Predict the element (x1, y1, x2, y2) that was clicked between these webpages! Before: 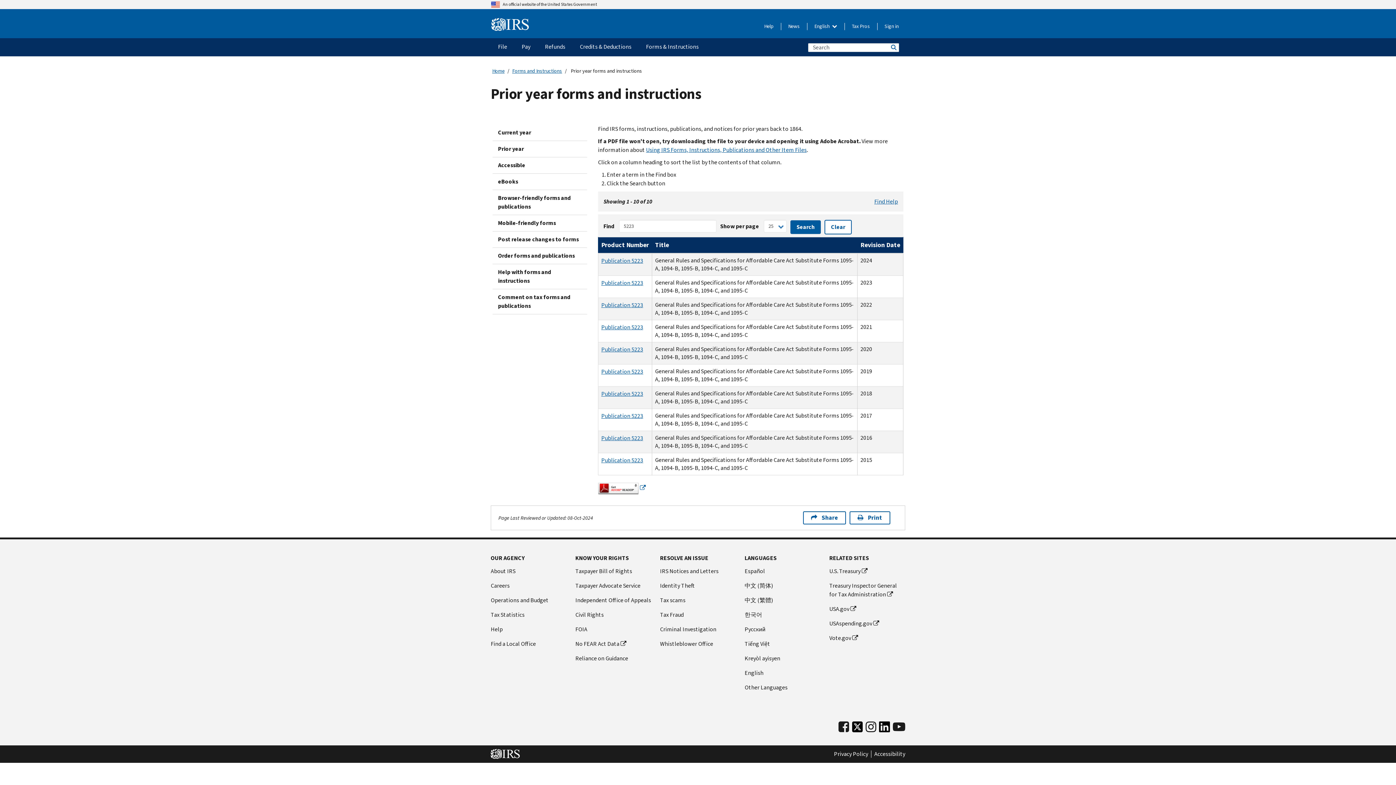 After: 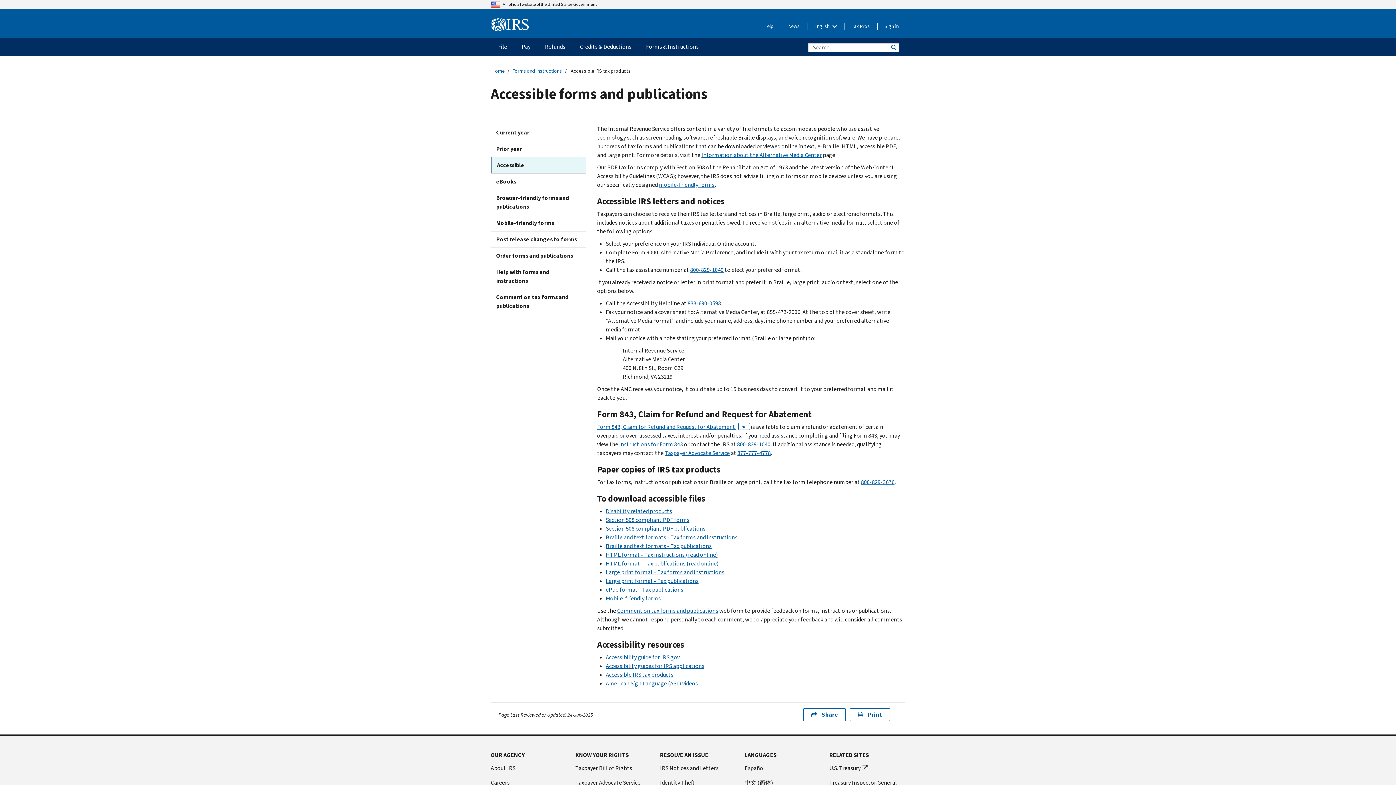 Action: label: Accessible bbox: (492, 157, 587, 173)